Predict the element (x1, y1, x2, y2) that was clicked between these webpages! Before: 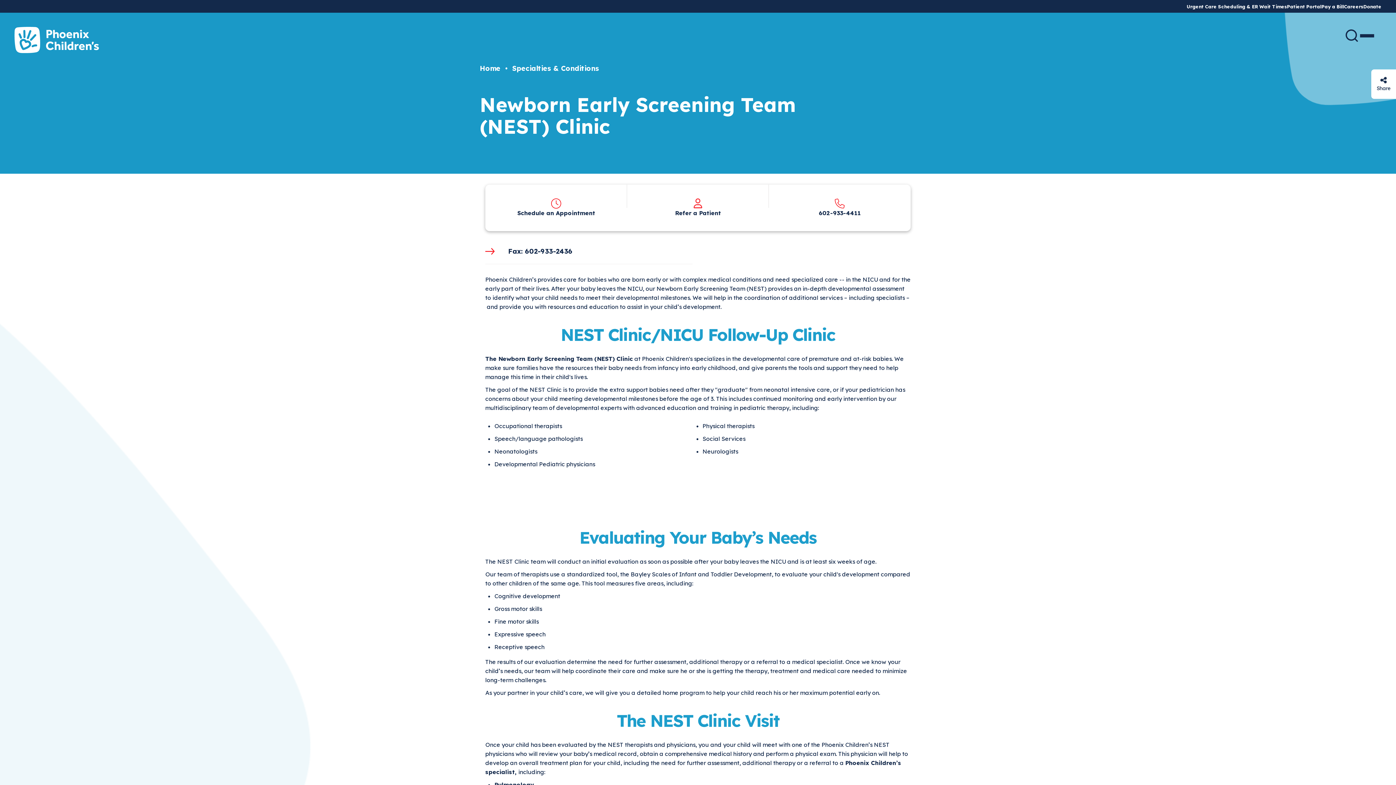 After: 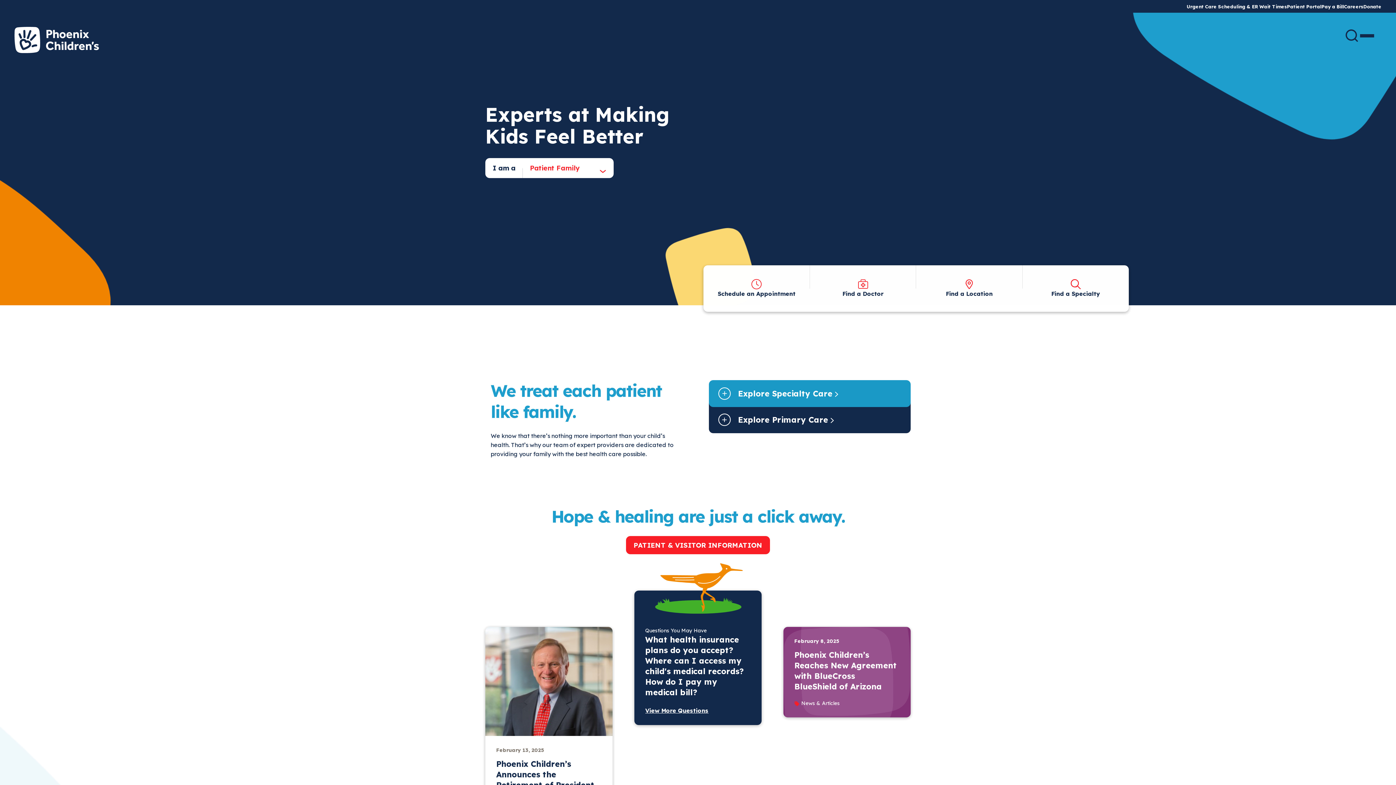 Action: bbox: (480, 64, 500, 72) label: Home